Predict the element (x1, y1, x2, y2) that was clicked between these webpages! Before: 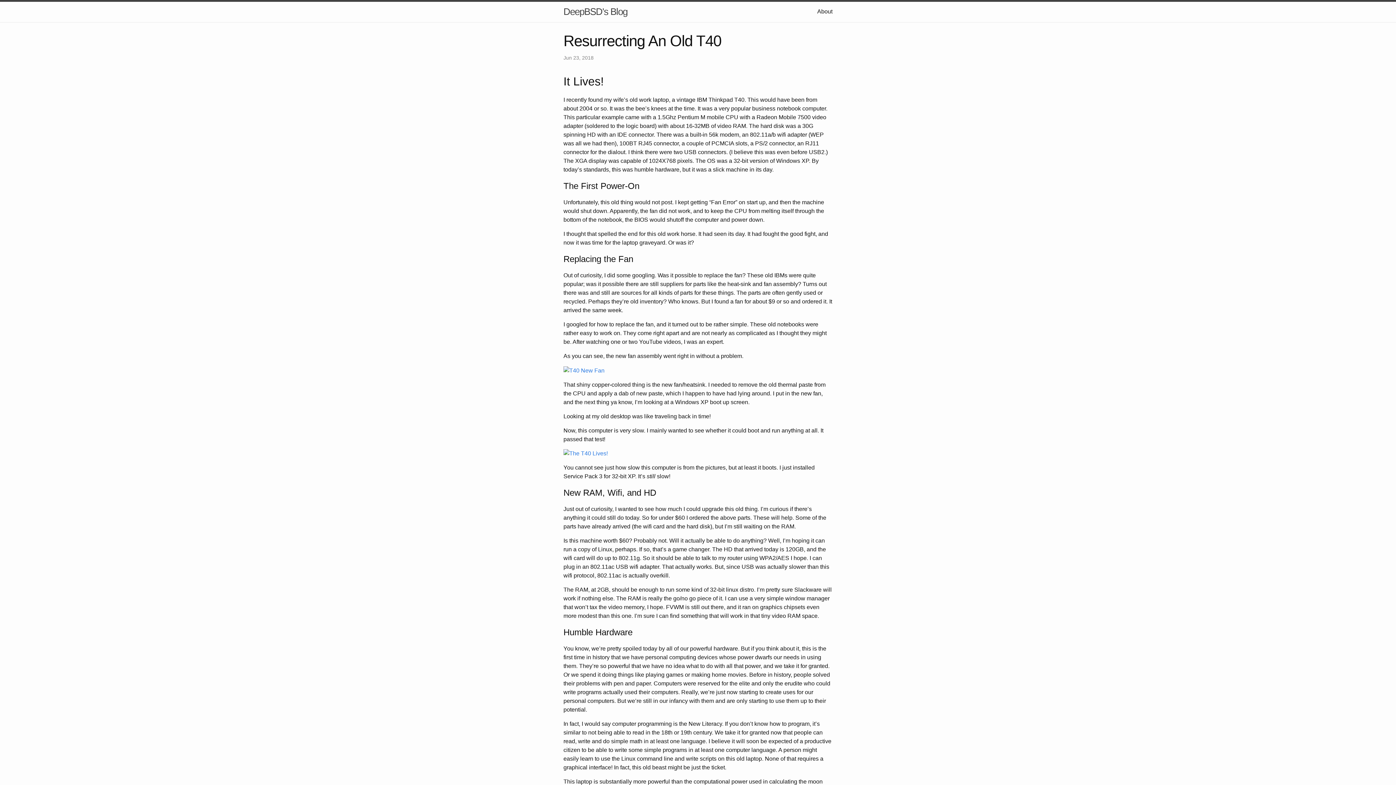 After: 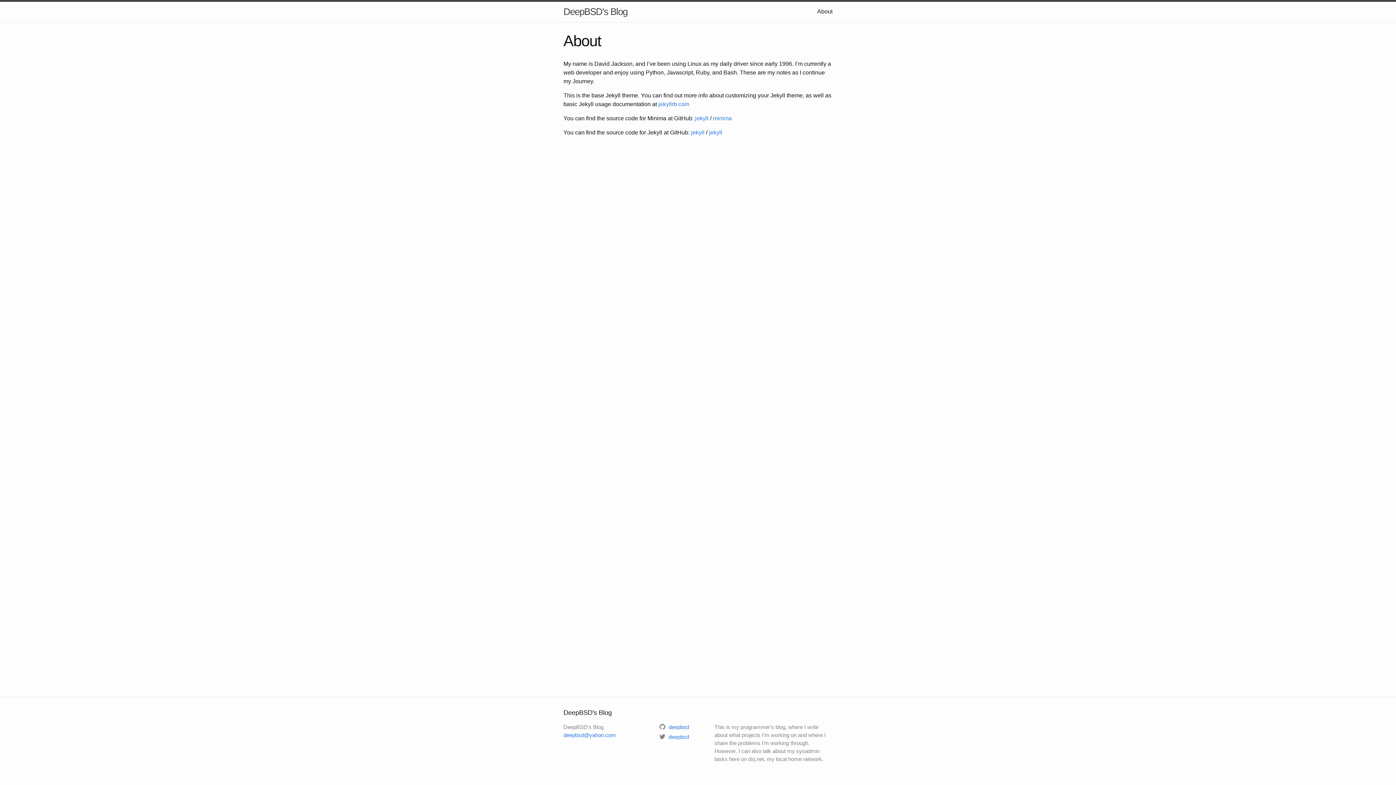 Action: label: About bbox: (817, 8, 832, 14)